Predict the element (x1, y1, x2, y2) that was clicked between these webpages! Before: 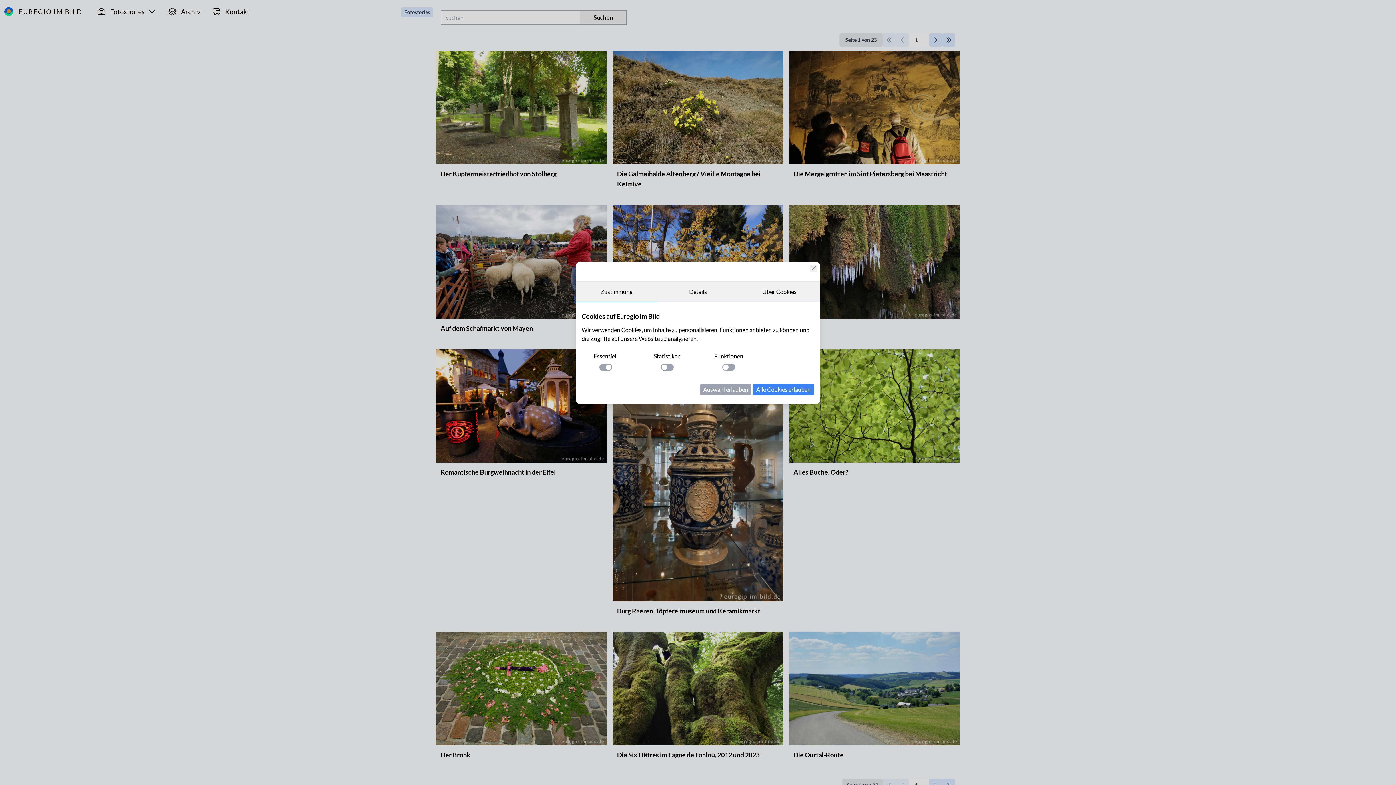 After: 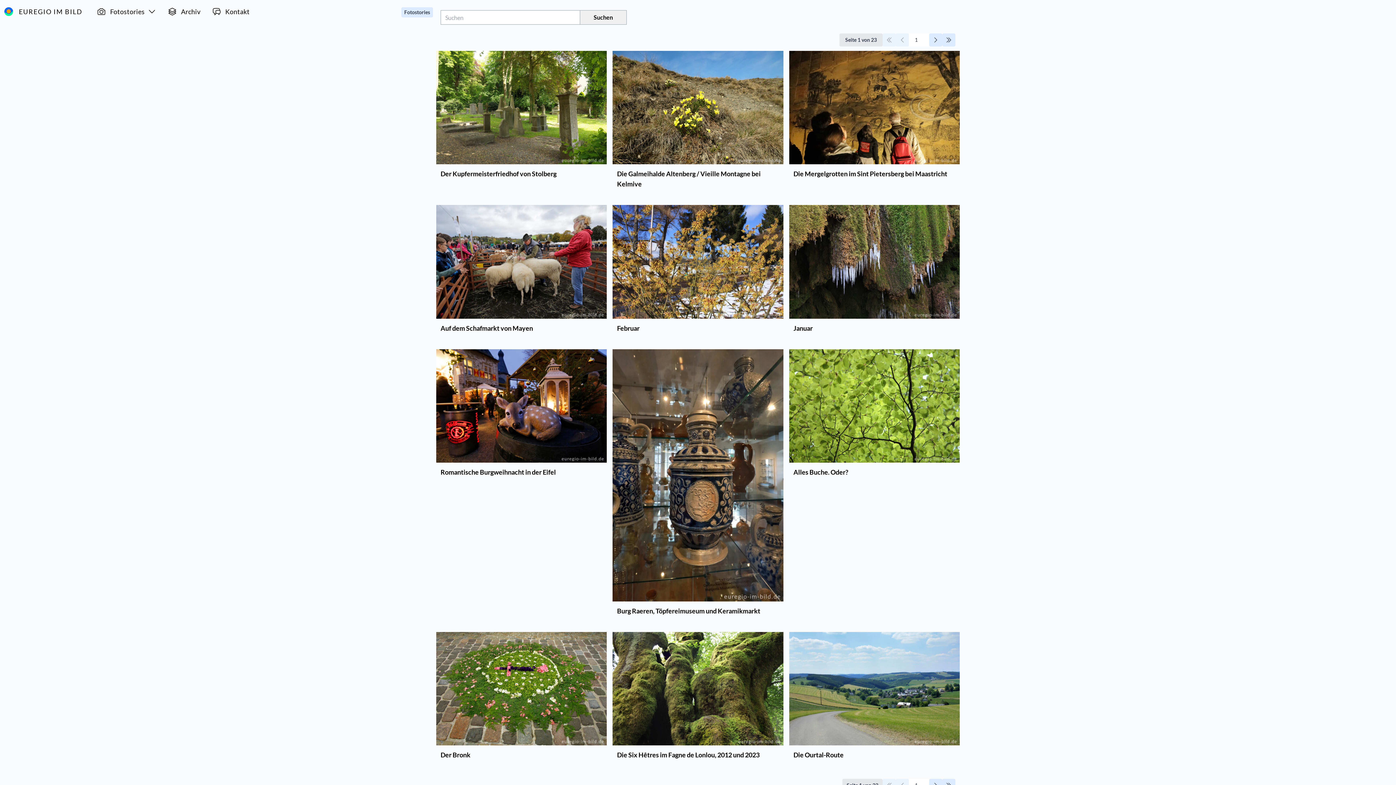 Action: label: Alle Cookies erlauben bbox: (752, 384, 814, 395)